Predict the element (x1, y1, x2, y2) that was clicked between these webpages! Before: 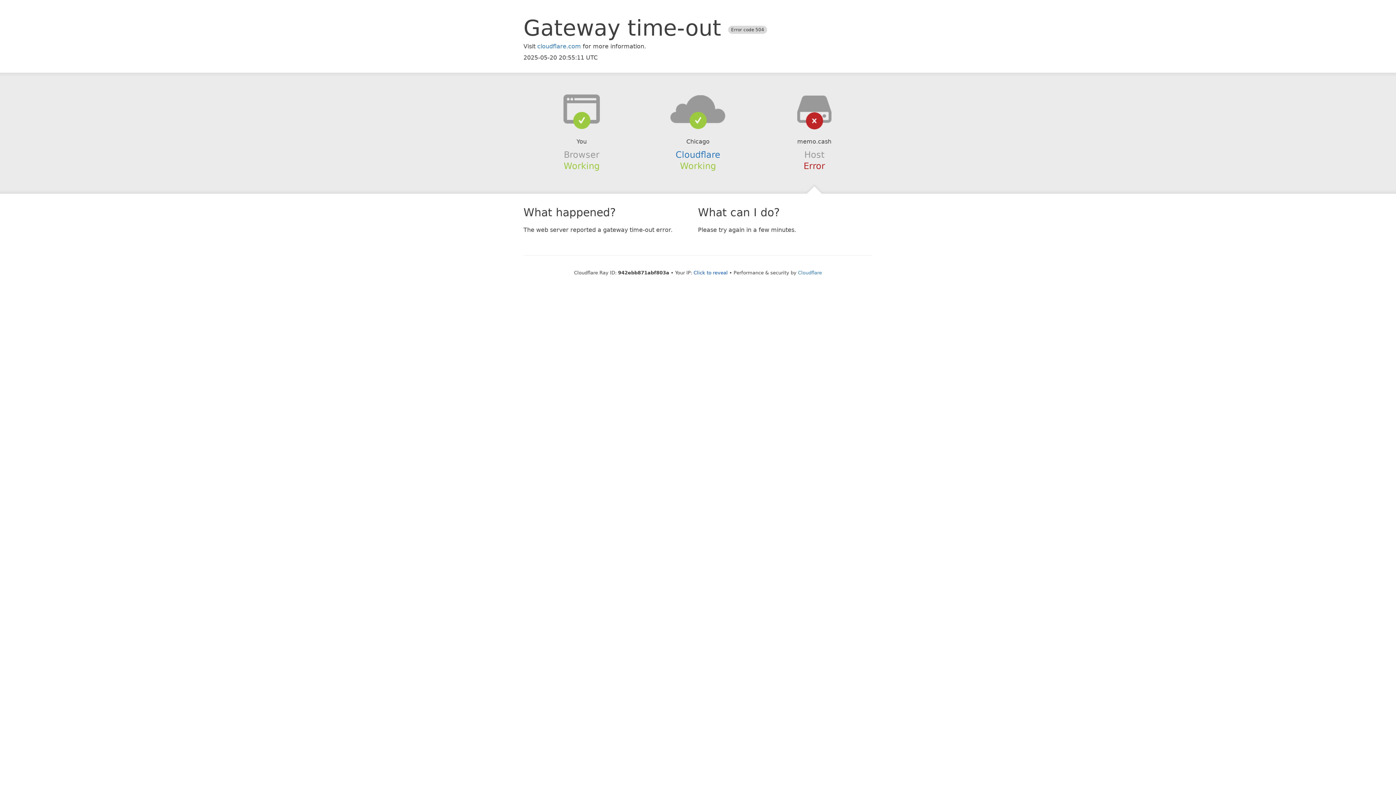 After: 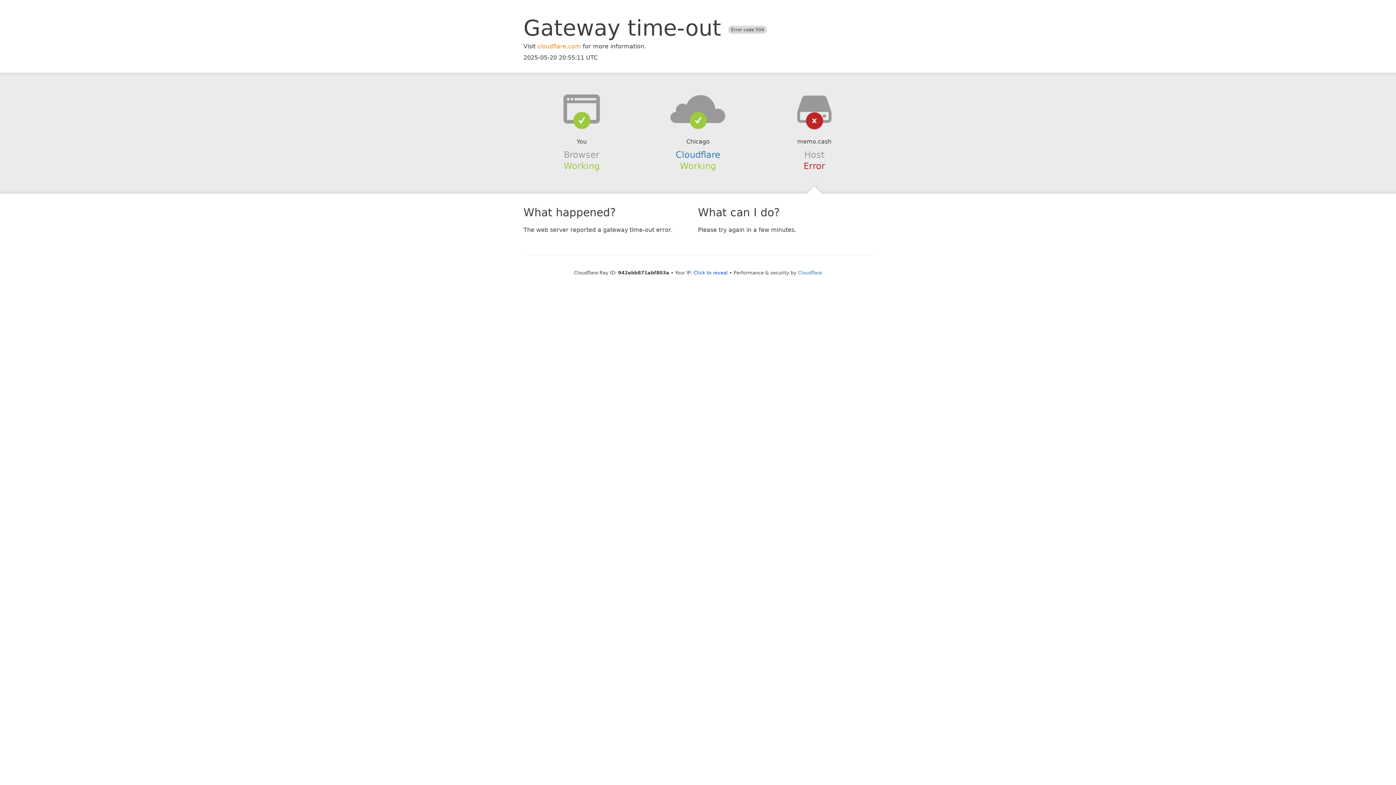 Action: bbox: (537, 42, 581, 49) label: cloudflare.com